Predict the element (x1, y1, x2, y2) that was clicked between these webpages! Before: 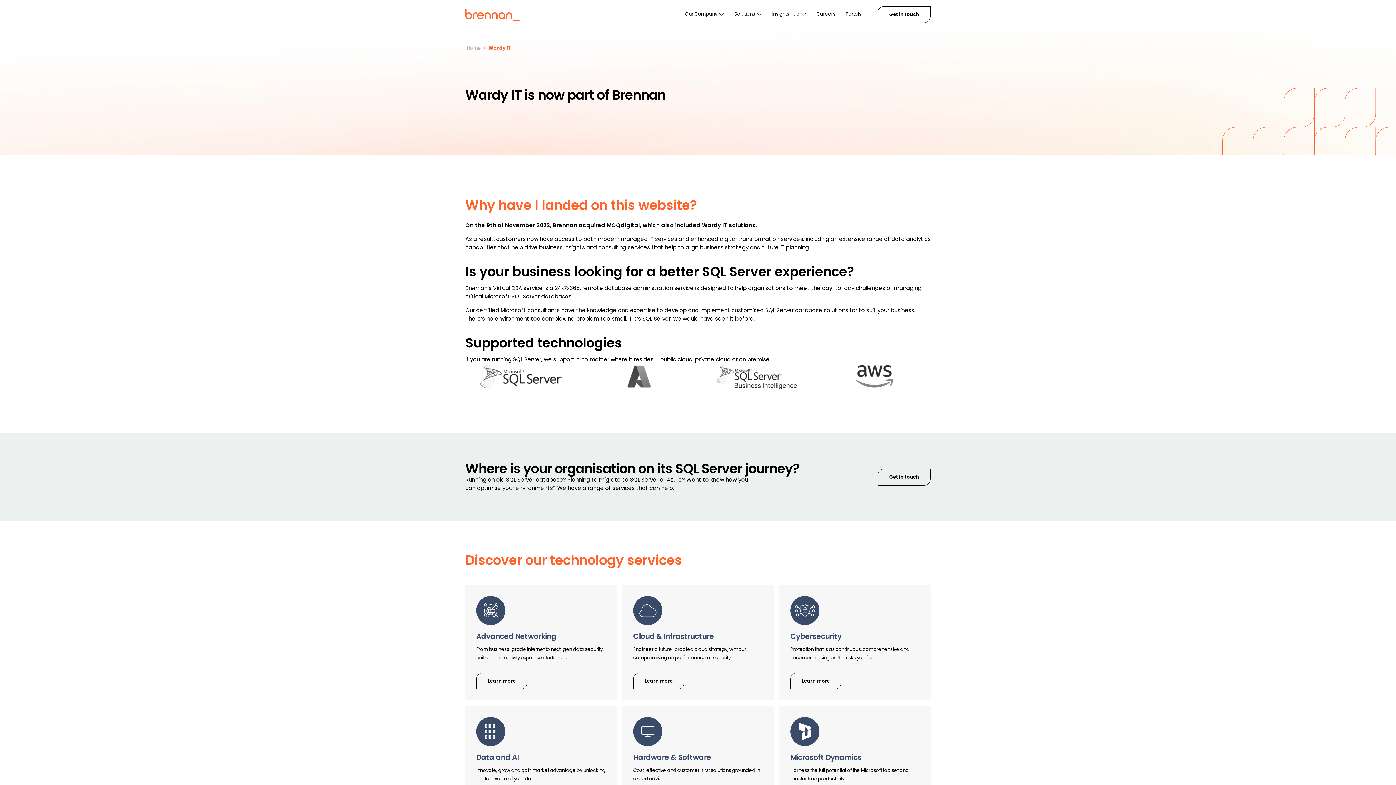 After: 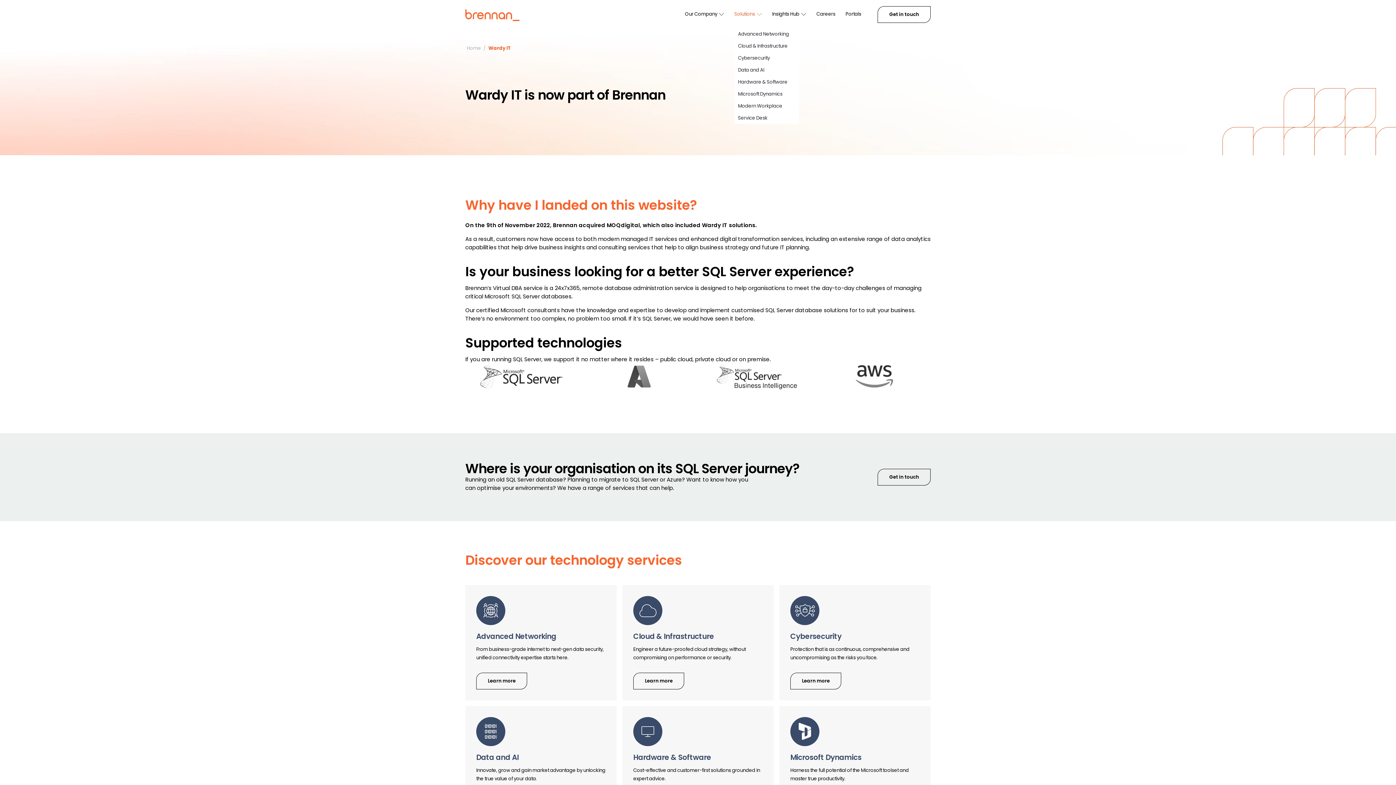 Action: bbox: (734, 2, 762, 28) label: Solutions